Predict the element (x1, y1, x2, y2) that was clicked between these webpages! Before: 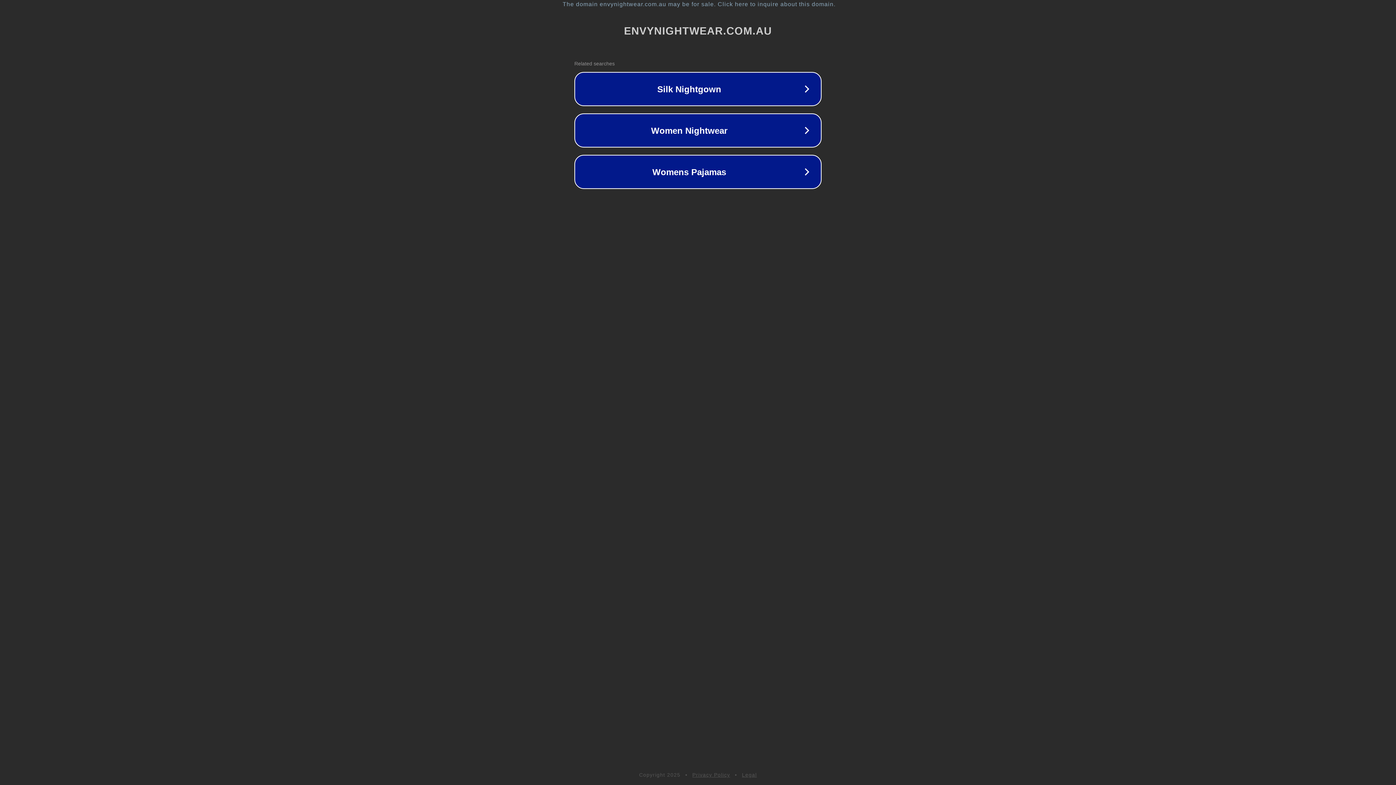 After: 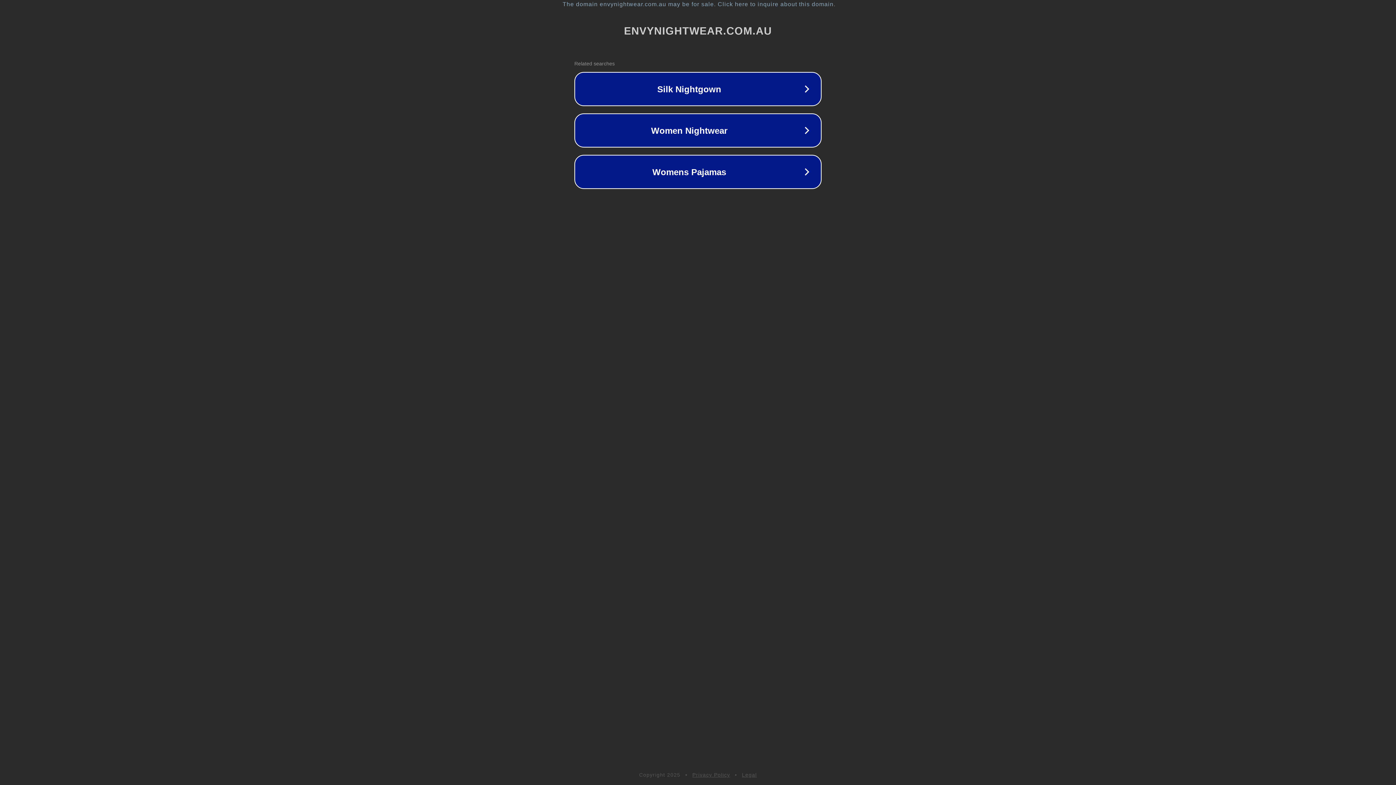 Action: bbox: (692, 772, 730, 778) label: Privacy Policy